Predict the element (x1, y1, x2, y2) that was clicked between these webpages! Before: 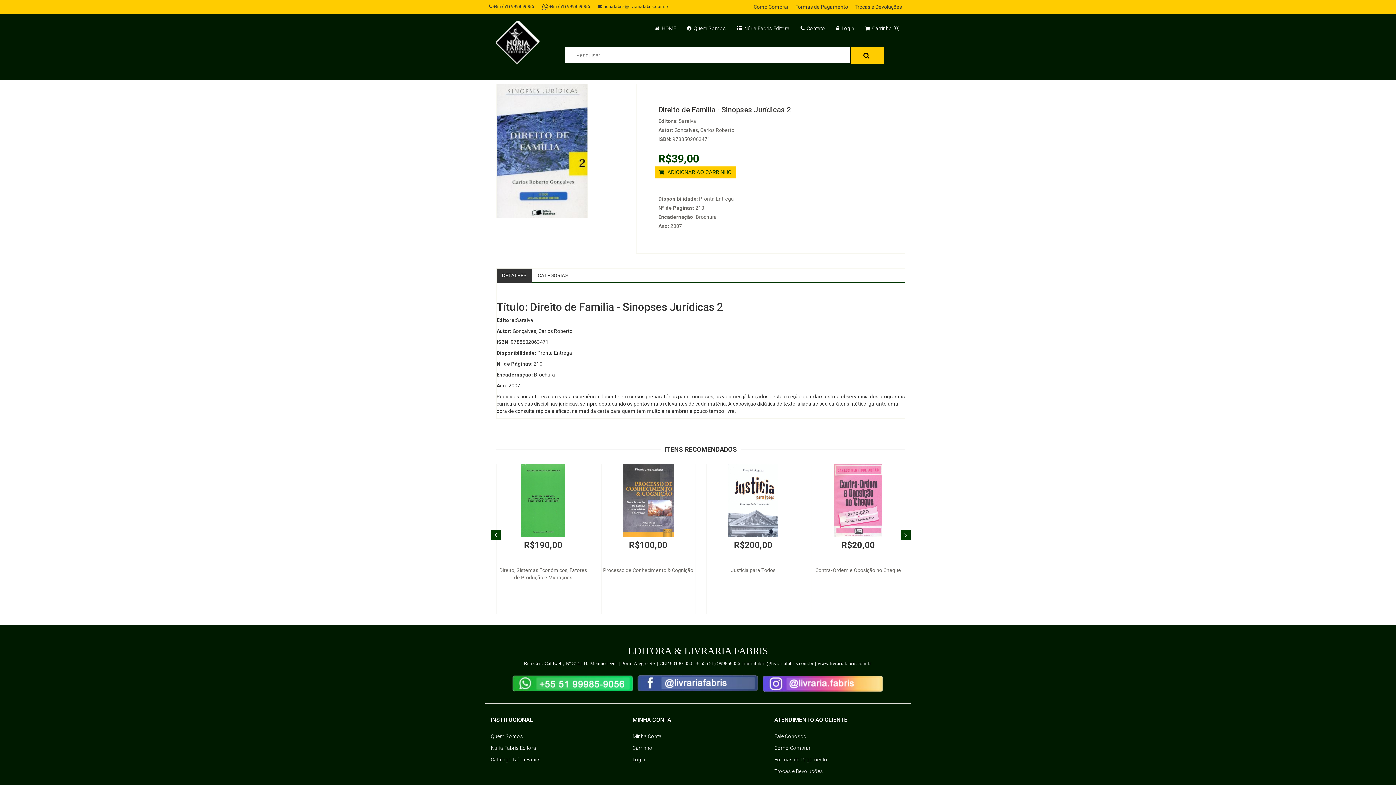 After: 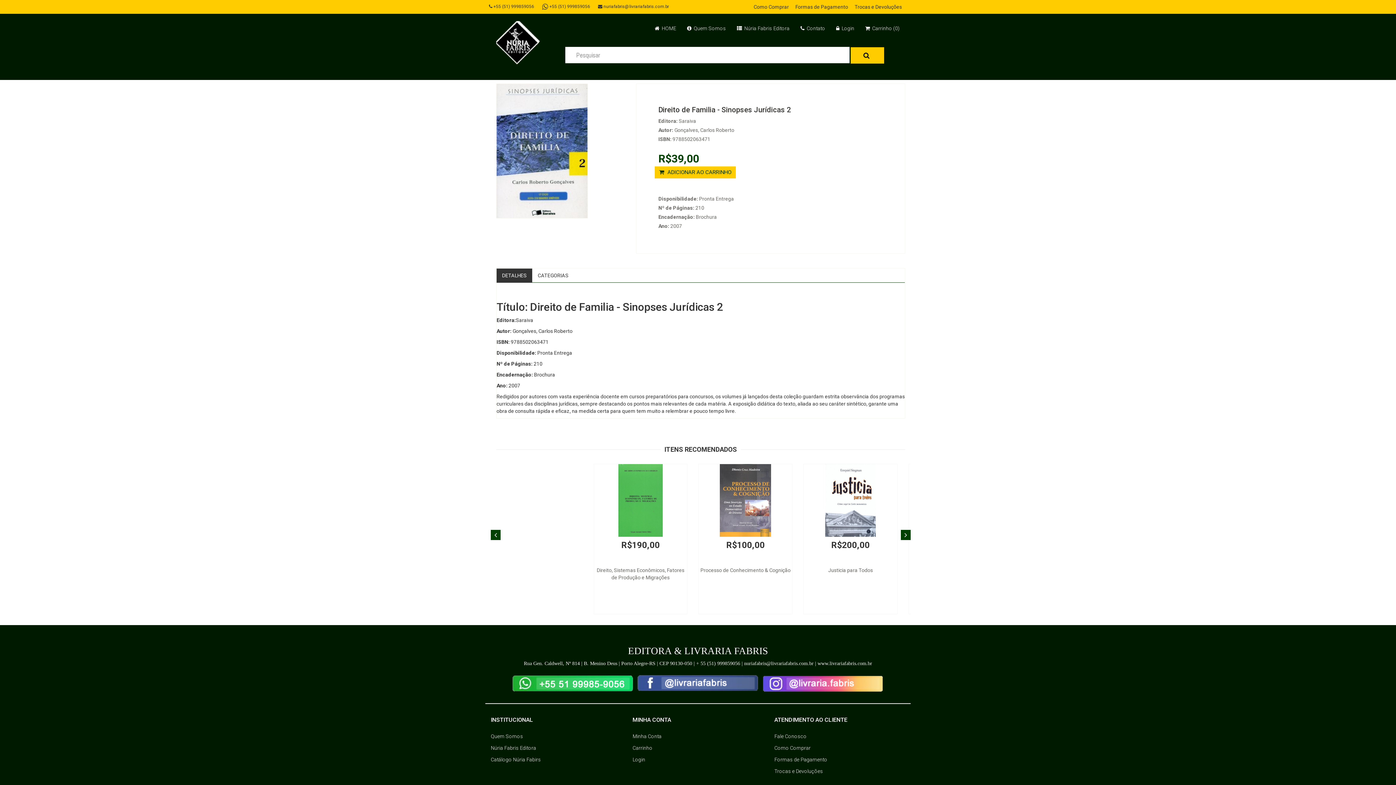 Action: label: DETALHES bbox: (496, 268, 532, 282)